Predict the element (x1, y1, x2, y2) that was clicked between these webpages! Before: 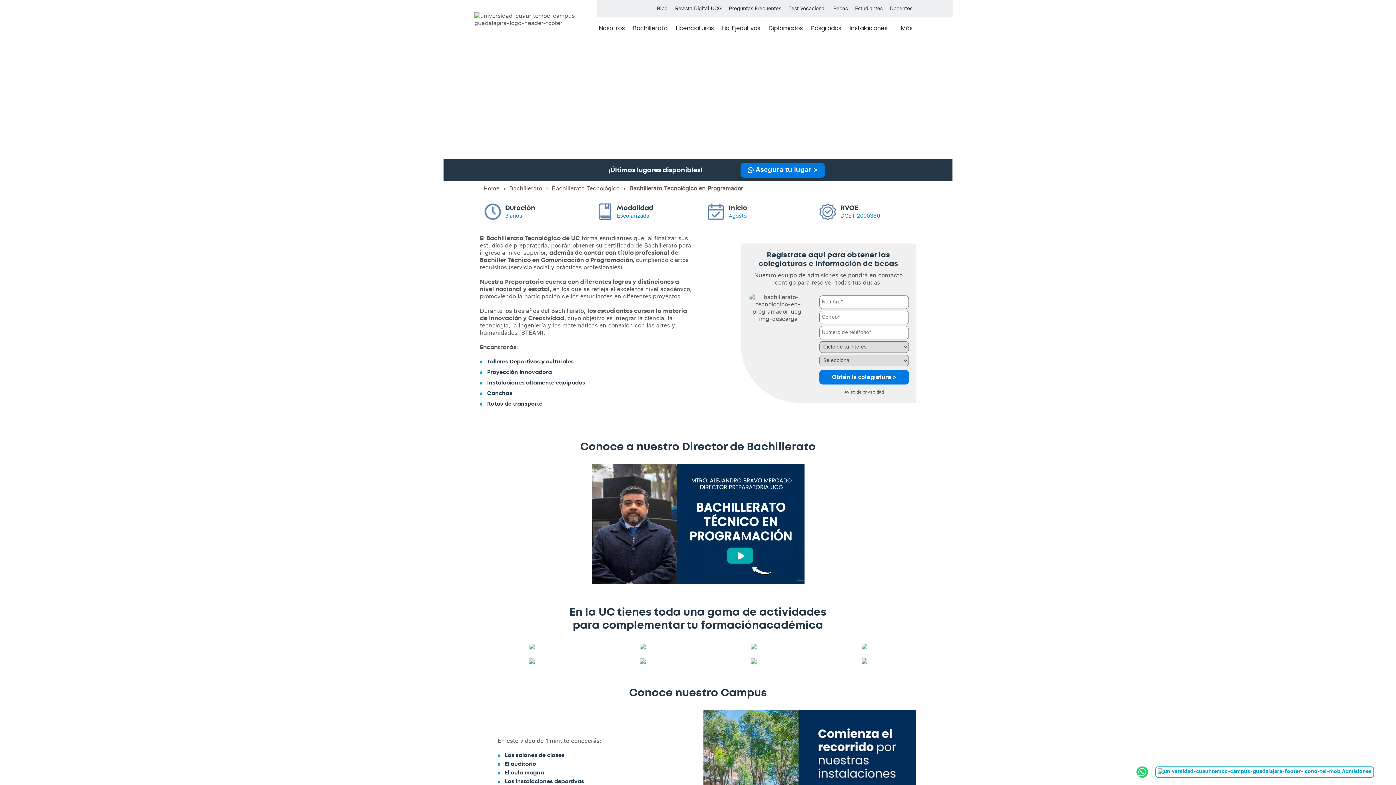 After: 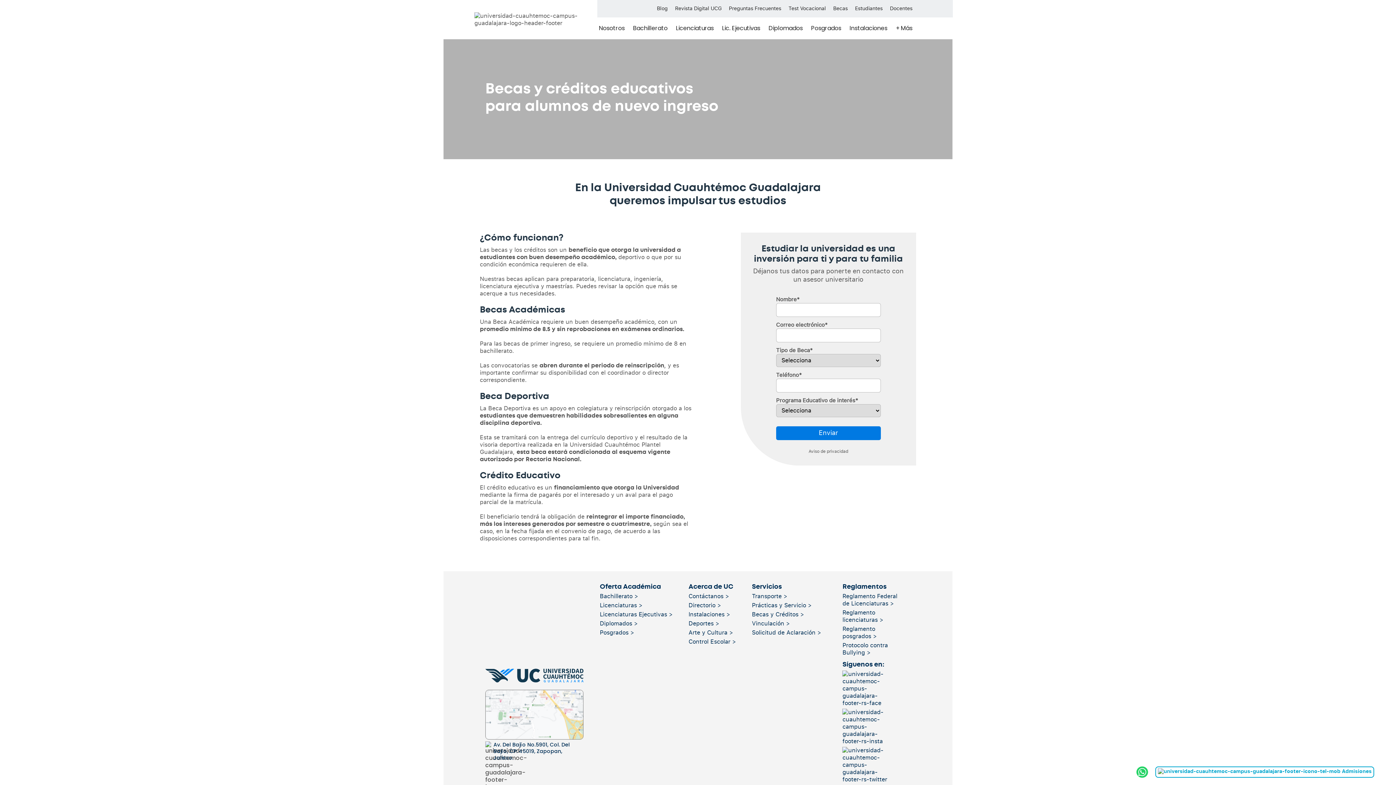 Action: label: Becas bbox: (829, 1, 851, 15)